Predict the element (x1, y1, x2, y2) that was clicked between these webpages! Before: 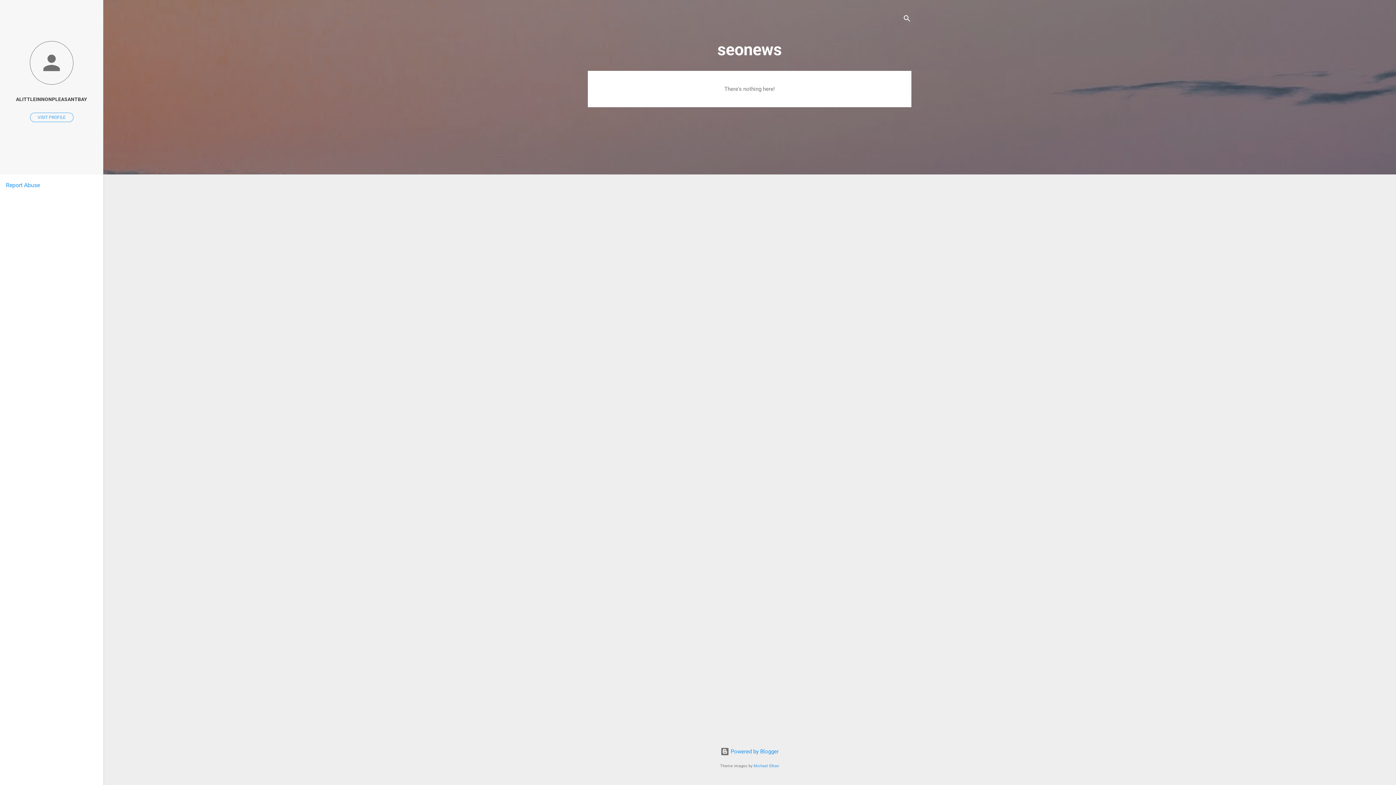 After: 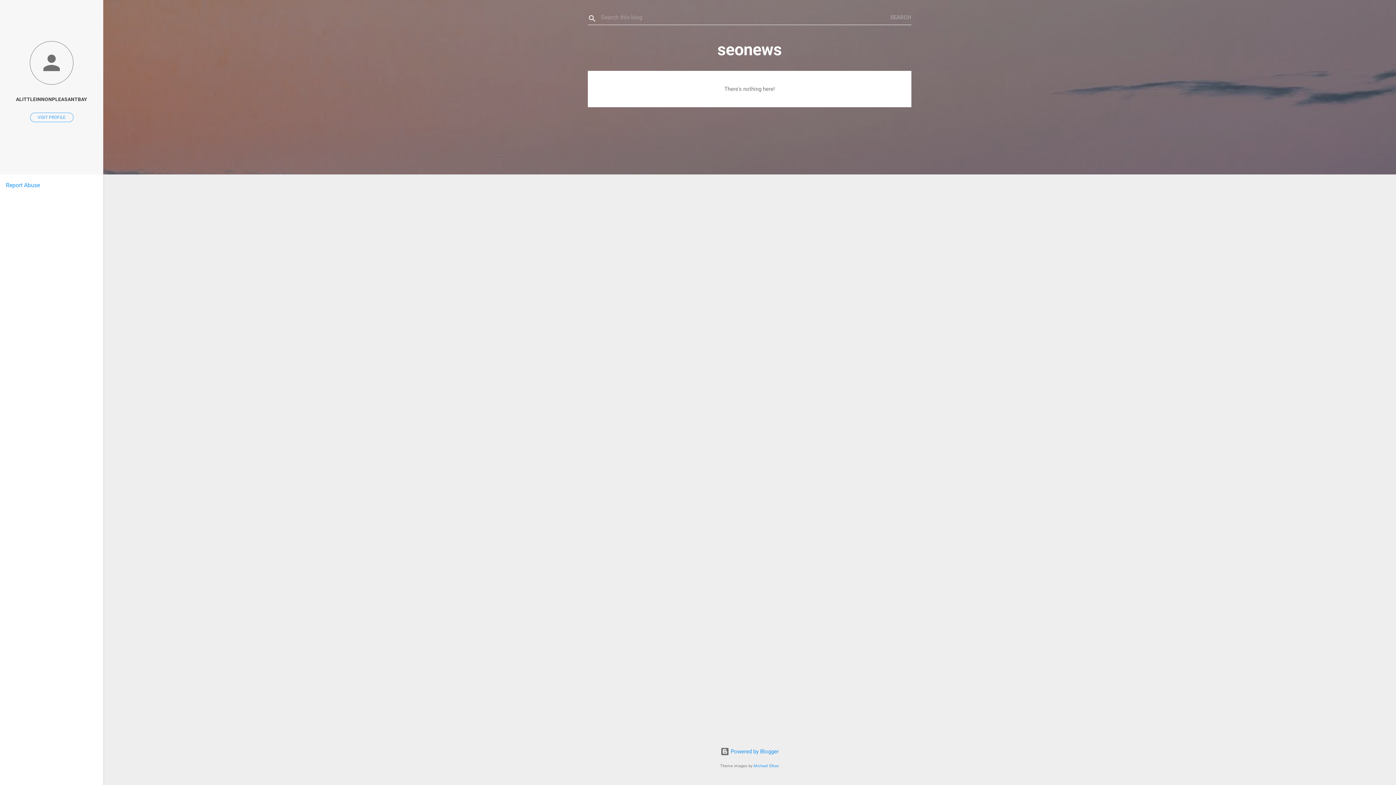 Action: bbox: (902, 8, 911, 30) label: Search